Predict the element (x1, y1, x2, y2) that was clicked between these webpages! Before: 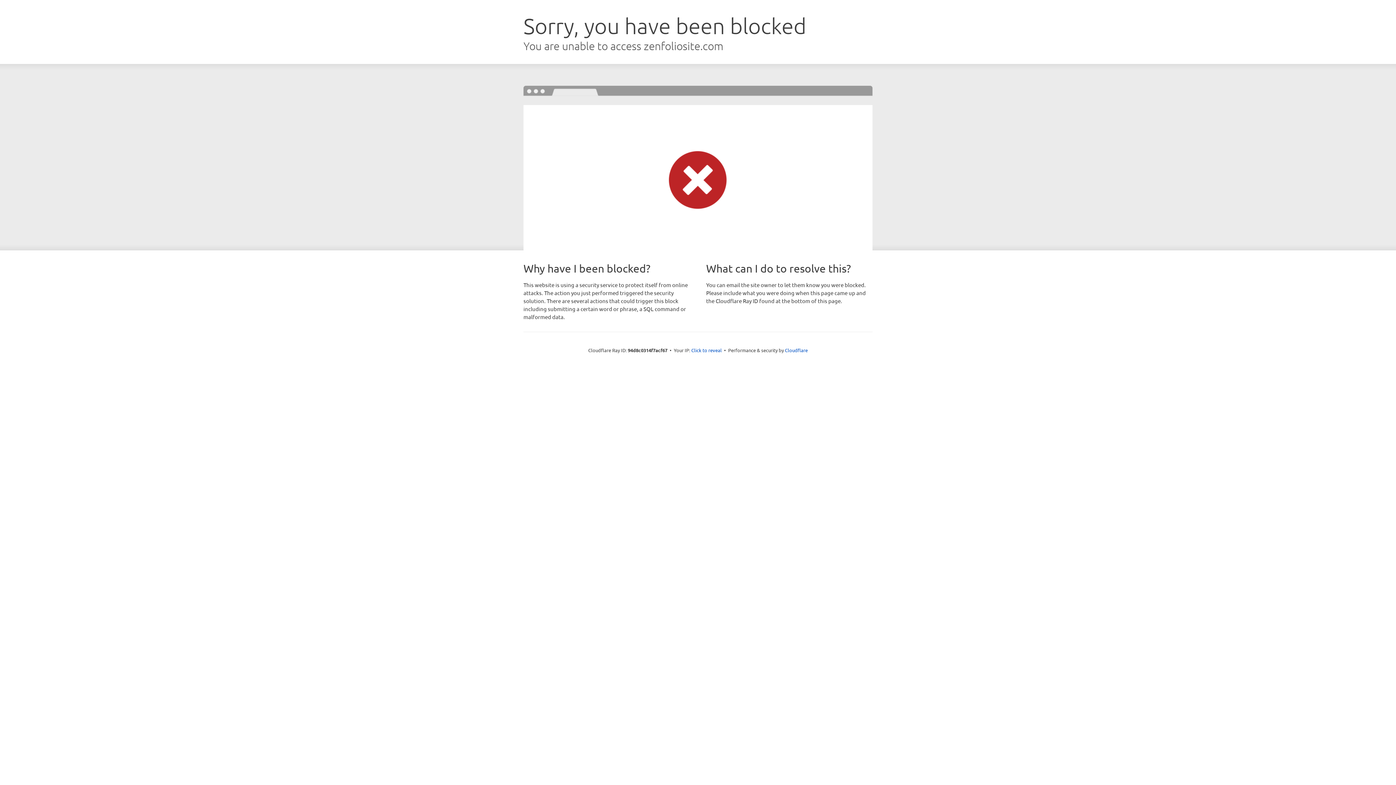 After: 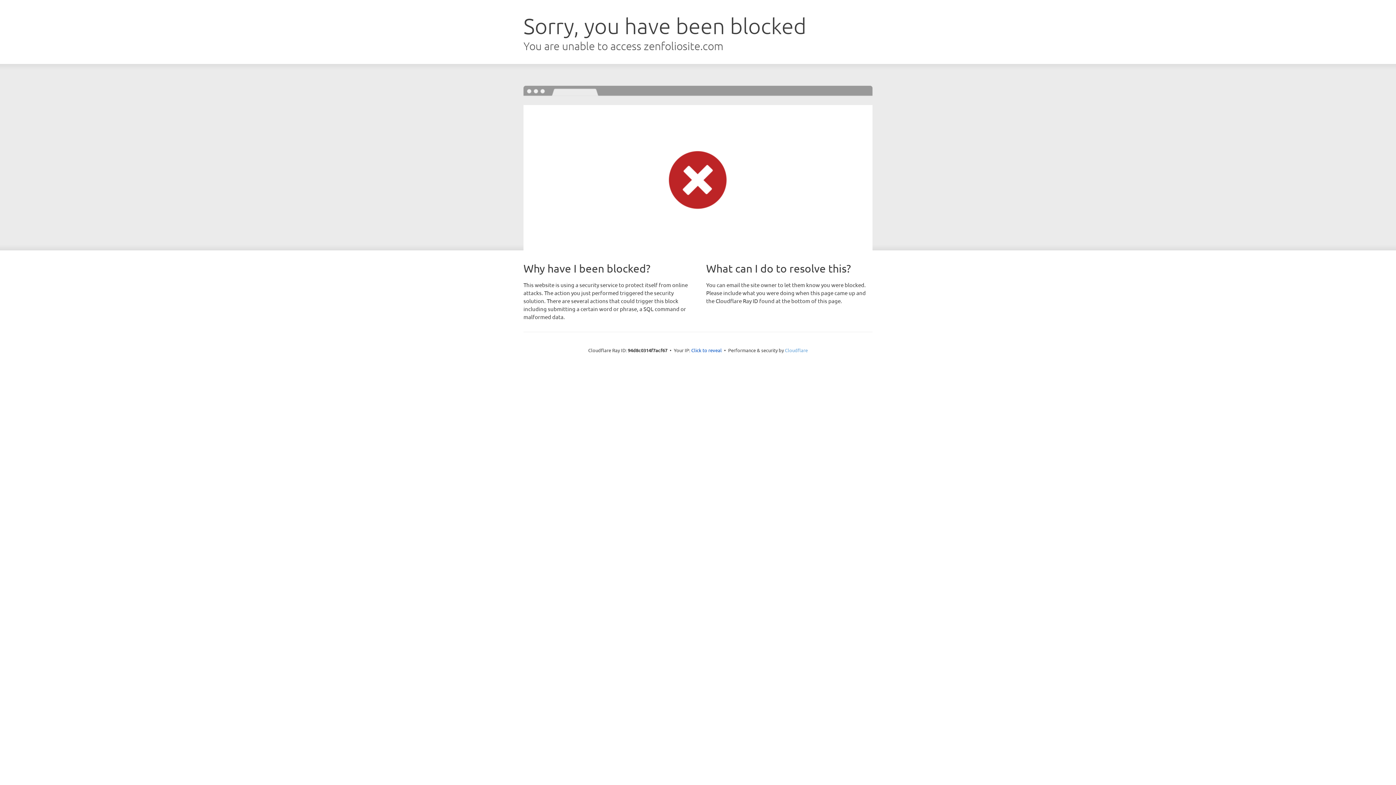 Action: label: Cloudflare bbox: (785, 347, 808, 353)